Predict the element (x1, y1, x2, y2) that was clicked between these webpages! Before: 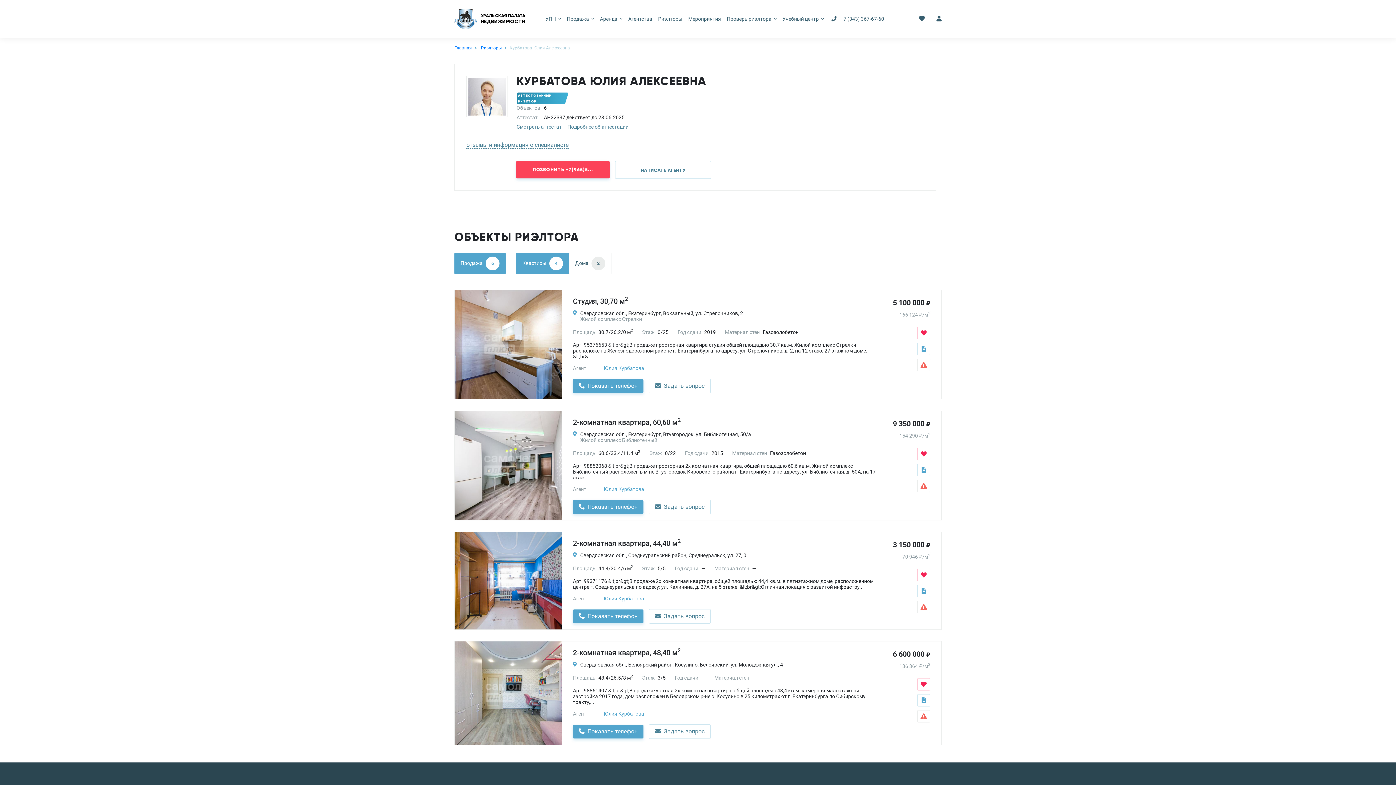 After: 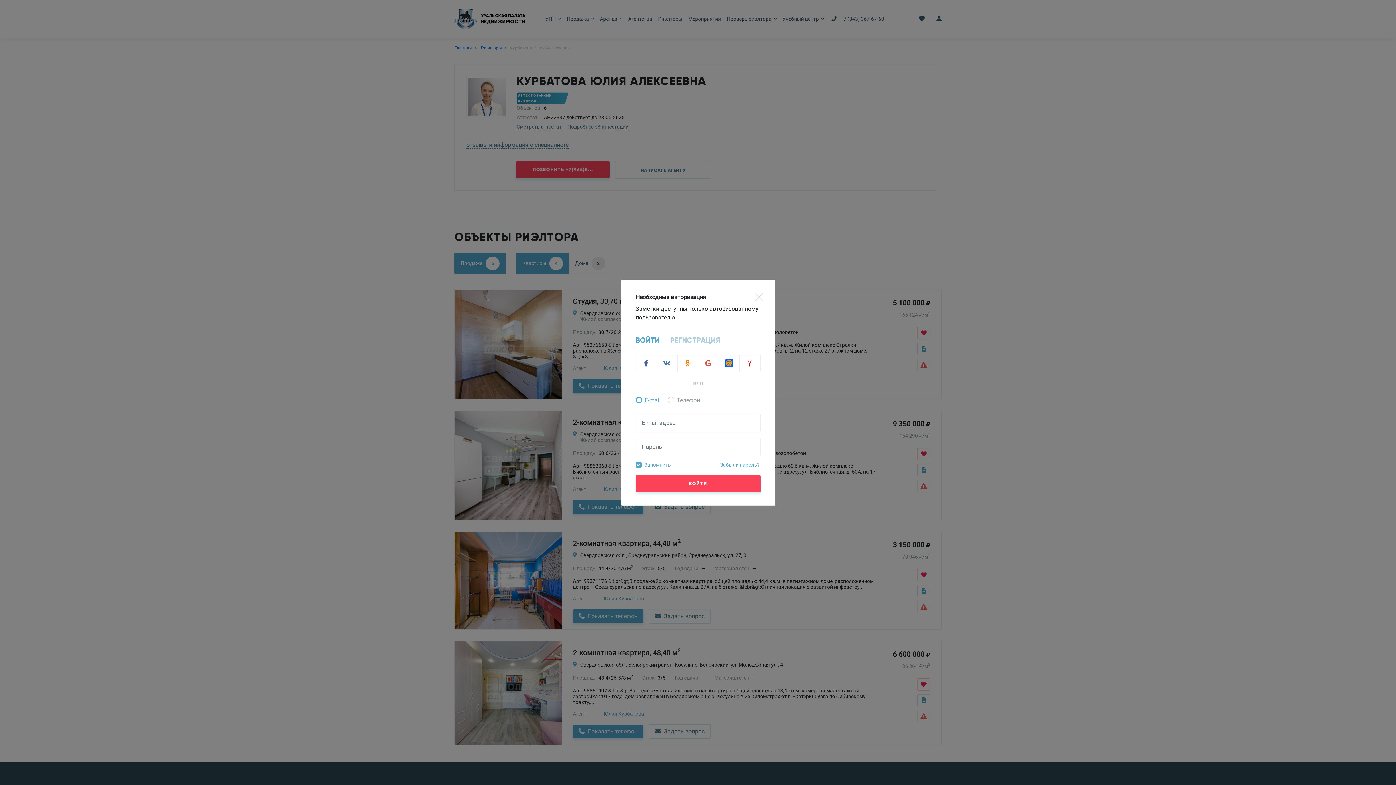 Action: bbox: (917, 342, 930, 355)